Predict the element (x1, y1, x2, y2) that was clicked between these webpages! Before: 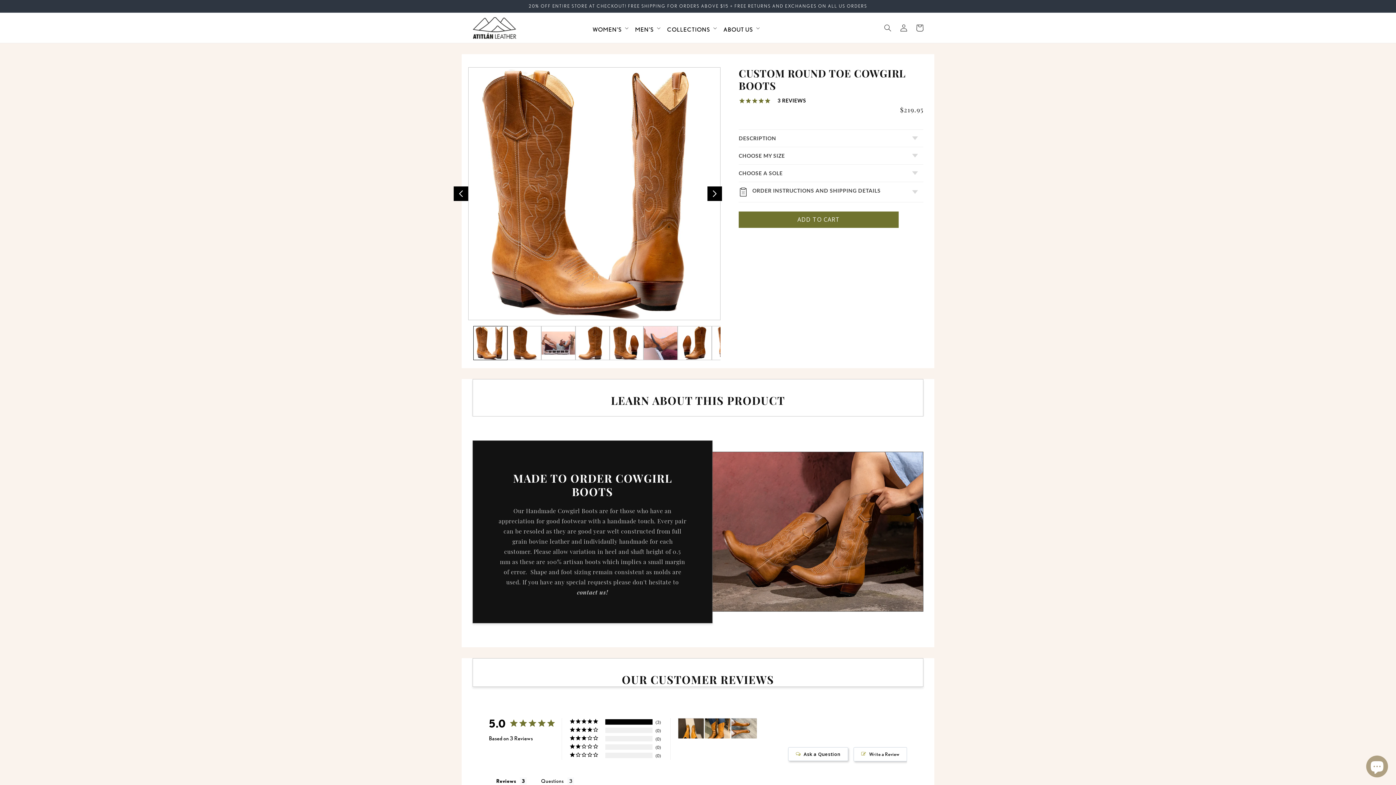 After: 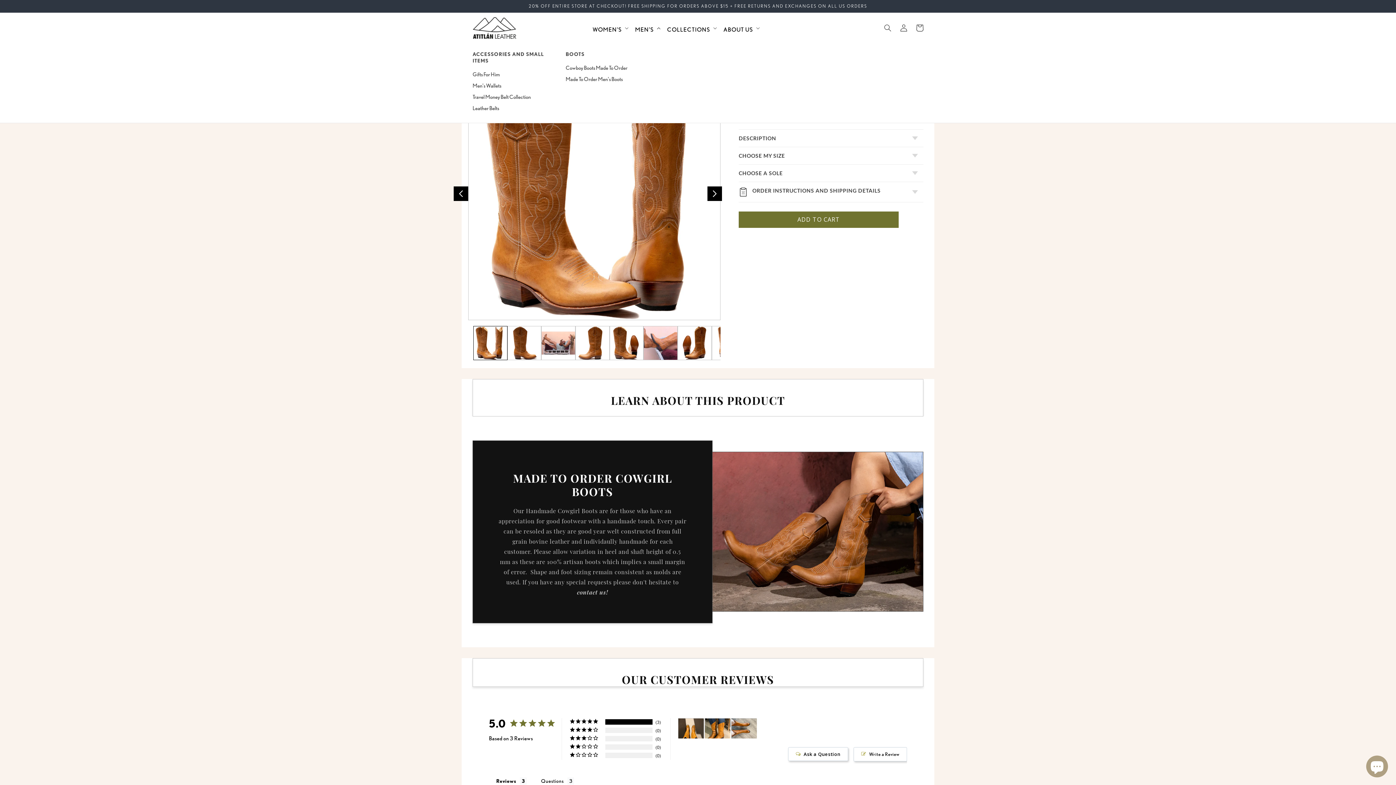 Action: label: MEN'S bbox: (631, 14, 663, 41)